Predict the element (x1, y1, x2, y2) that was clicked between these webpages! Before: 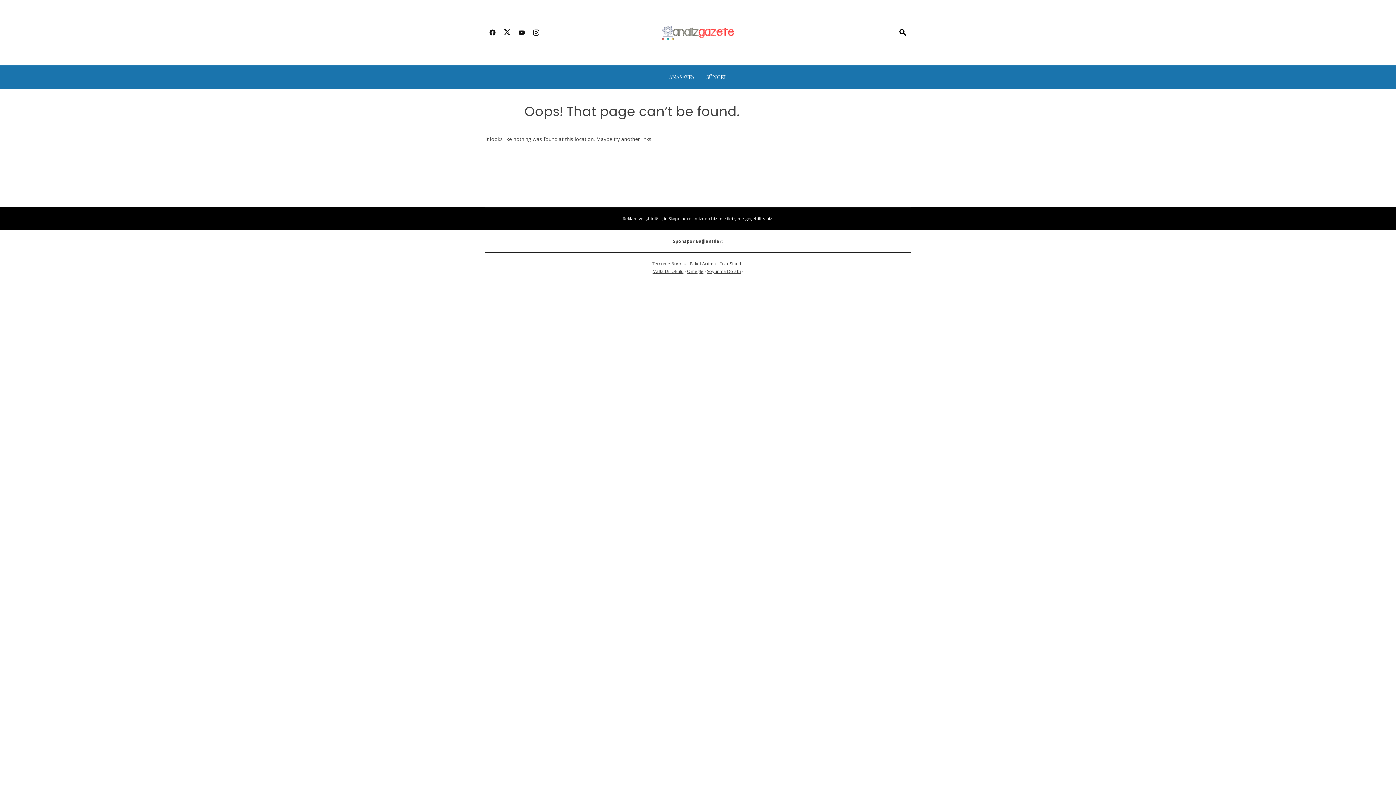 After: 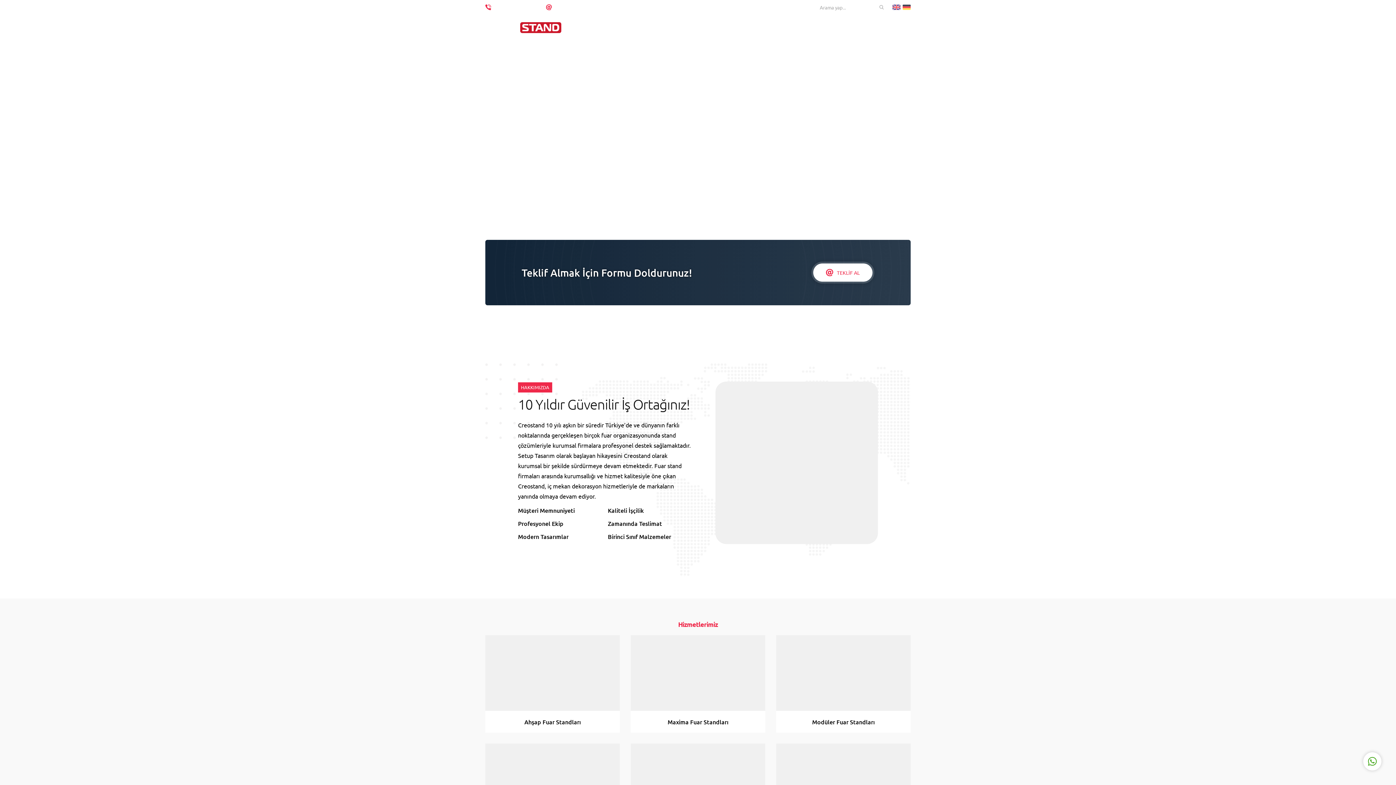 Action: label: Fuar Stand bbox: (719, 260, 741, 266)